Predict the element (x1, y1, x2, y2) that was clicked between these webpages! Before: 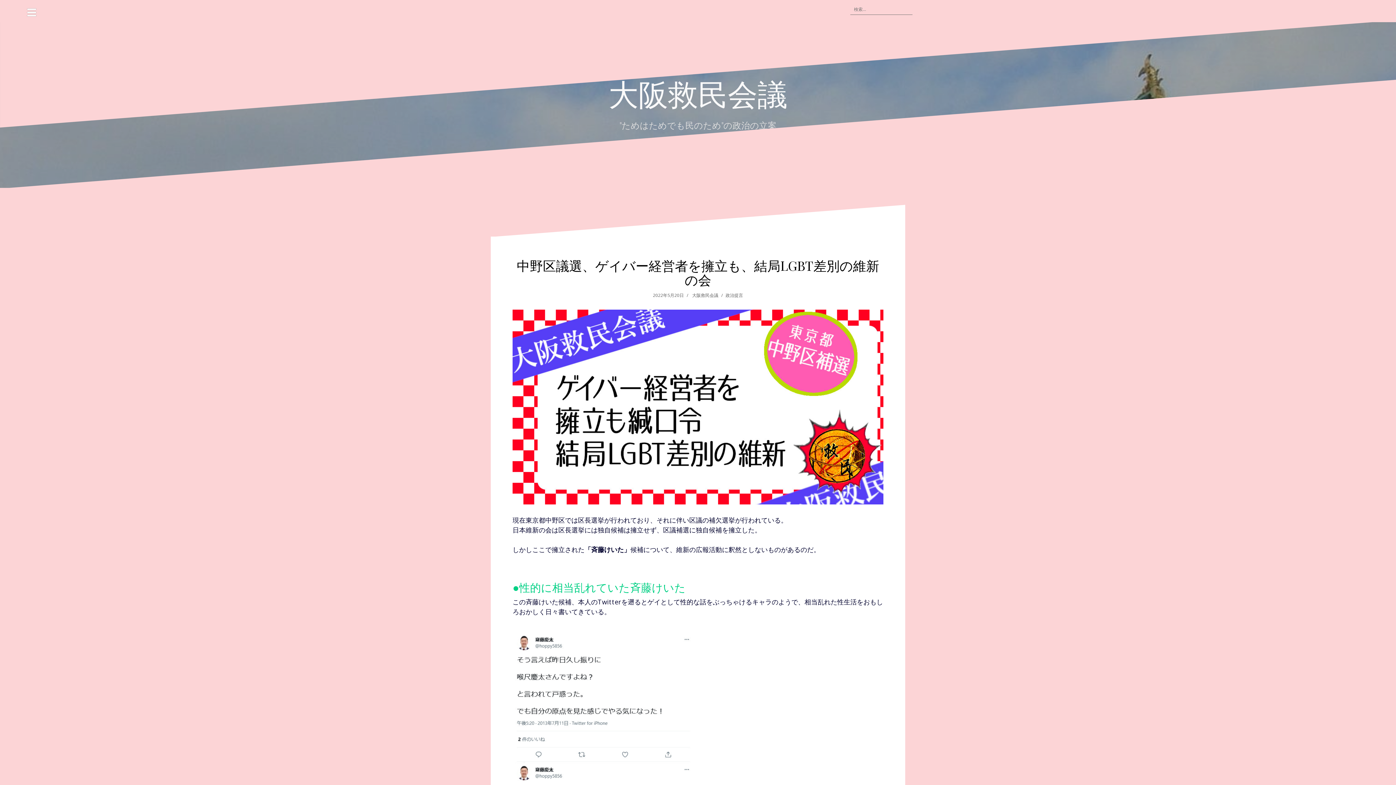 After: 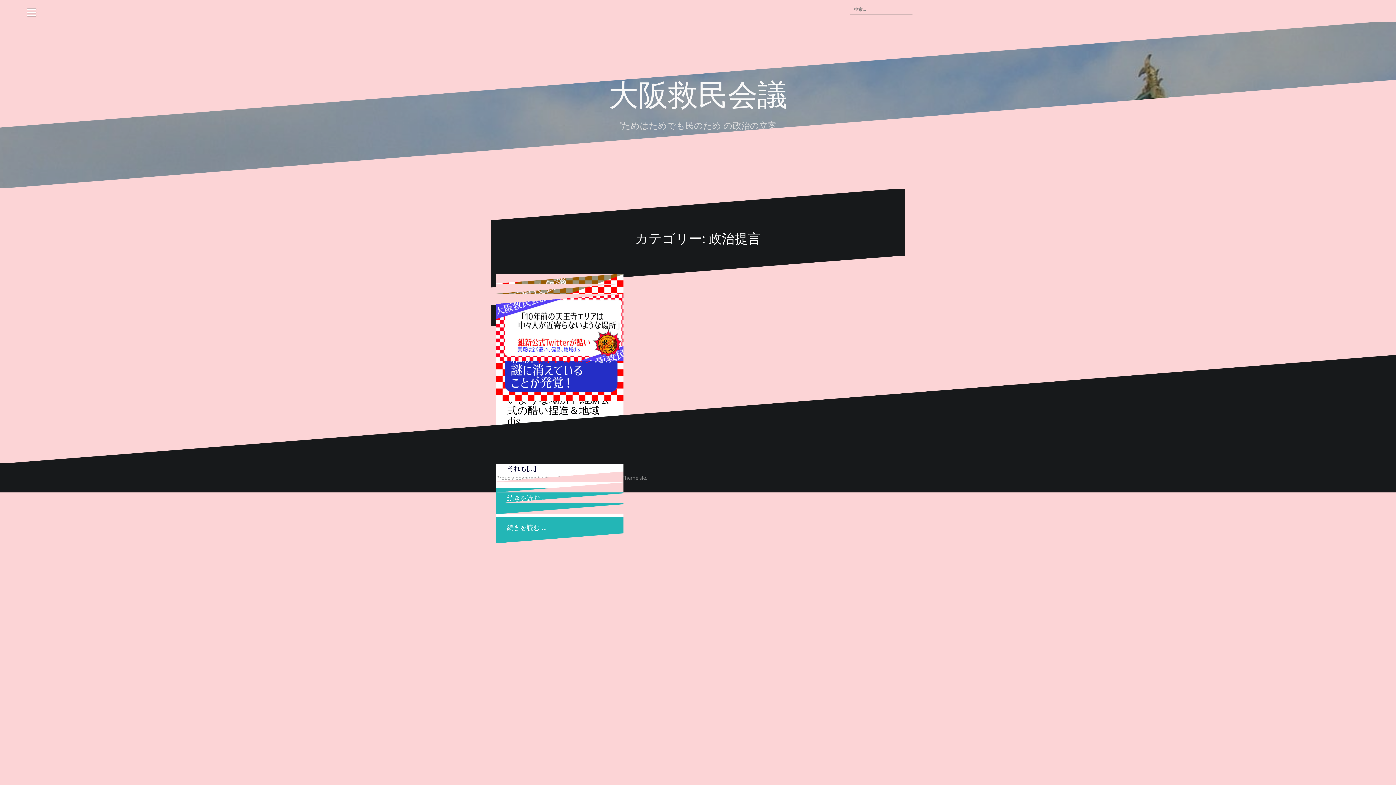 Action: bbox: (725, 292, 743, 298) label: 政治提言